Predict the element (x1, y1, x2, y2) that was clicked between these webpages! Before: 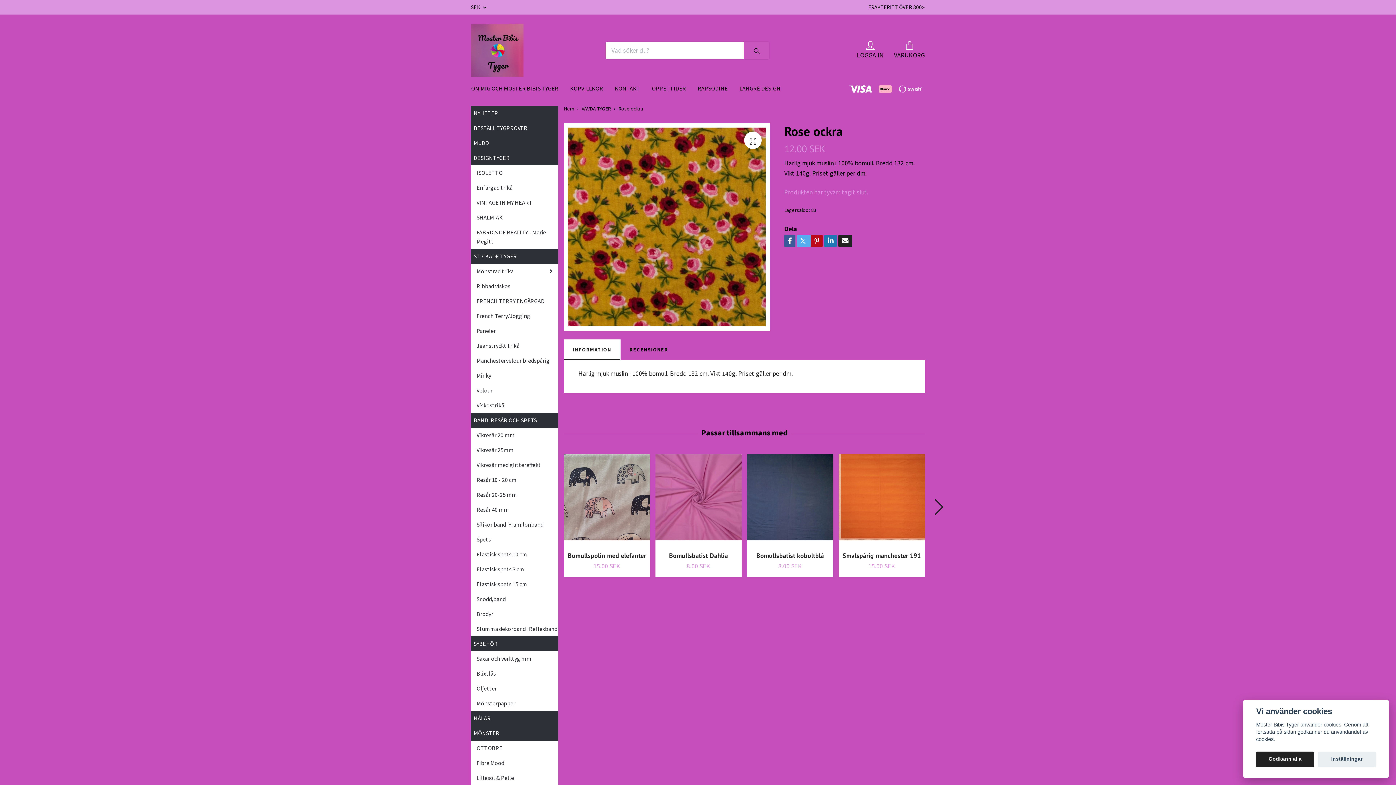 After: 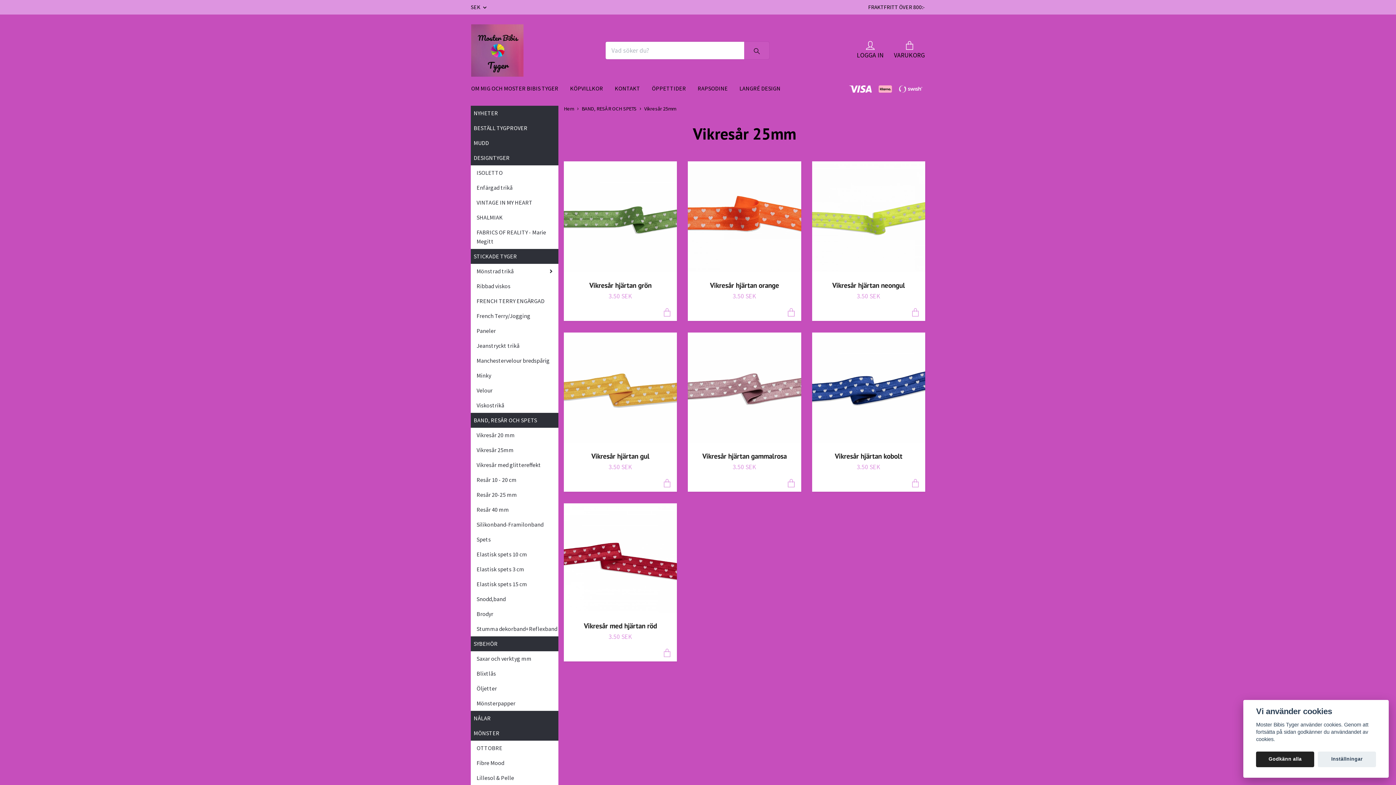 Action: label: Vikresår 25mm bbox: (476, 445, 558, 454)